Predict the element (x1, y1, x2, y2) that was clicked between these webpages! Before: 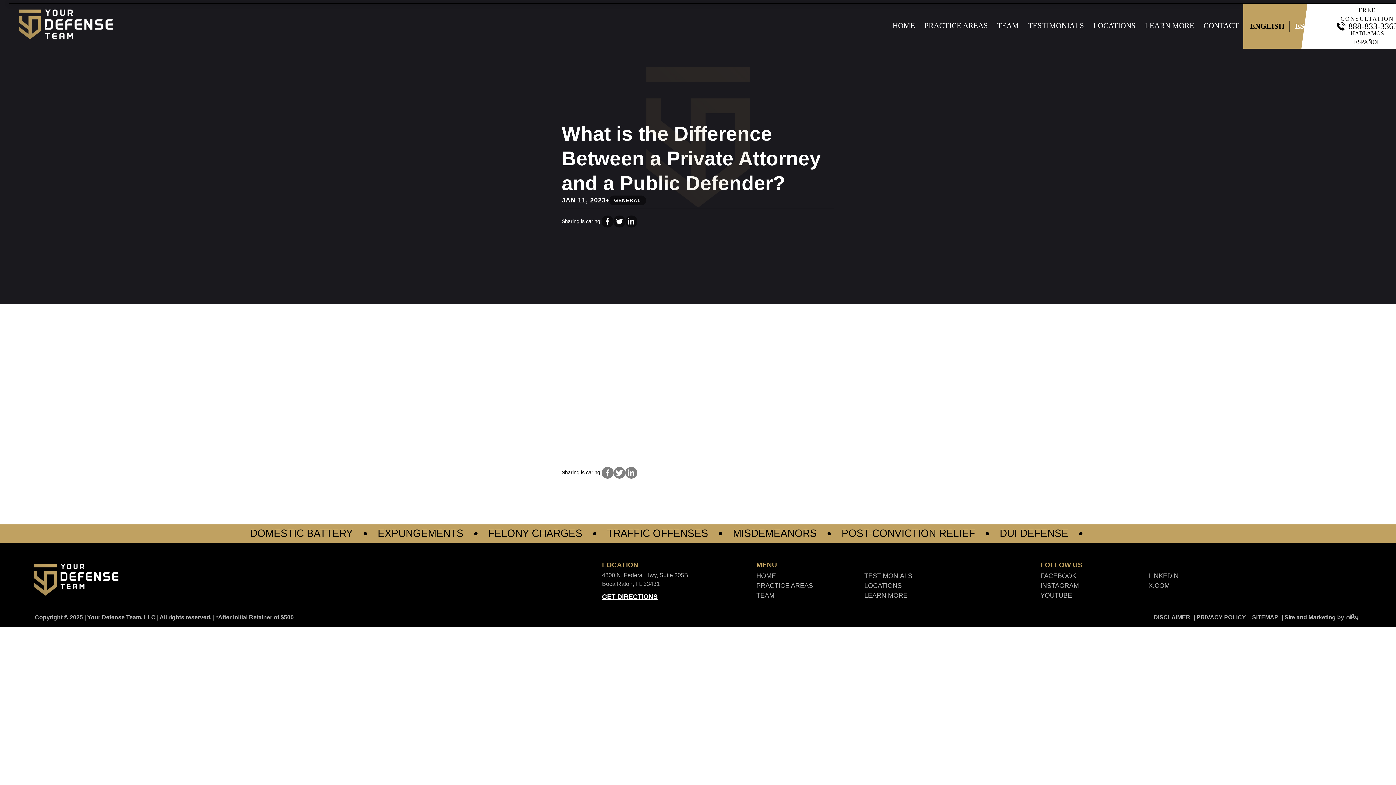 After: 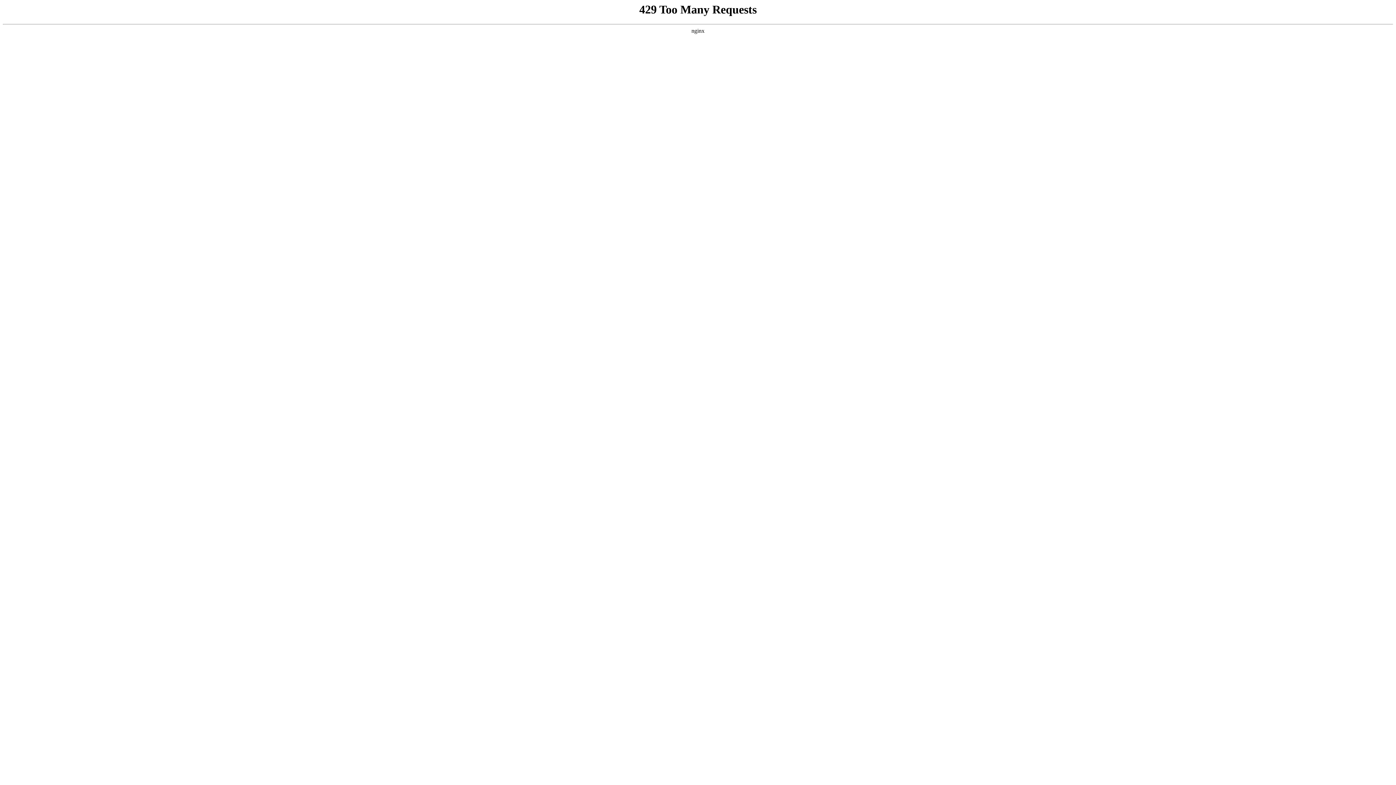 Action: label: LOCATIONS bbox: (864, 580, 902, 591)